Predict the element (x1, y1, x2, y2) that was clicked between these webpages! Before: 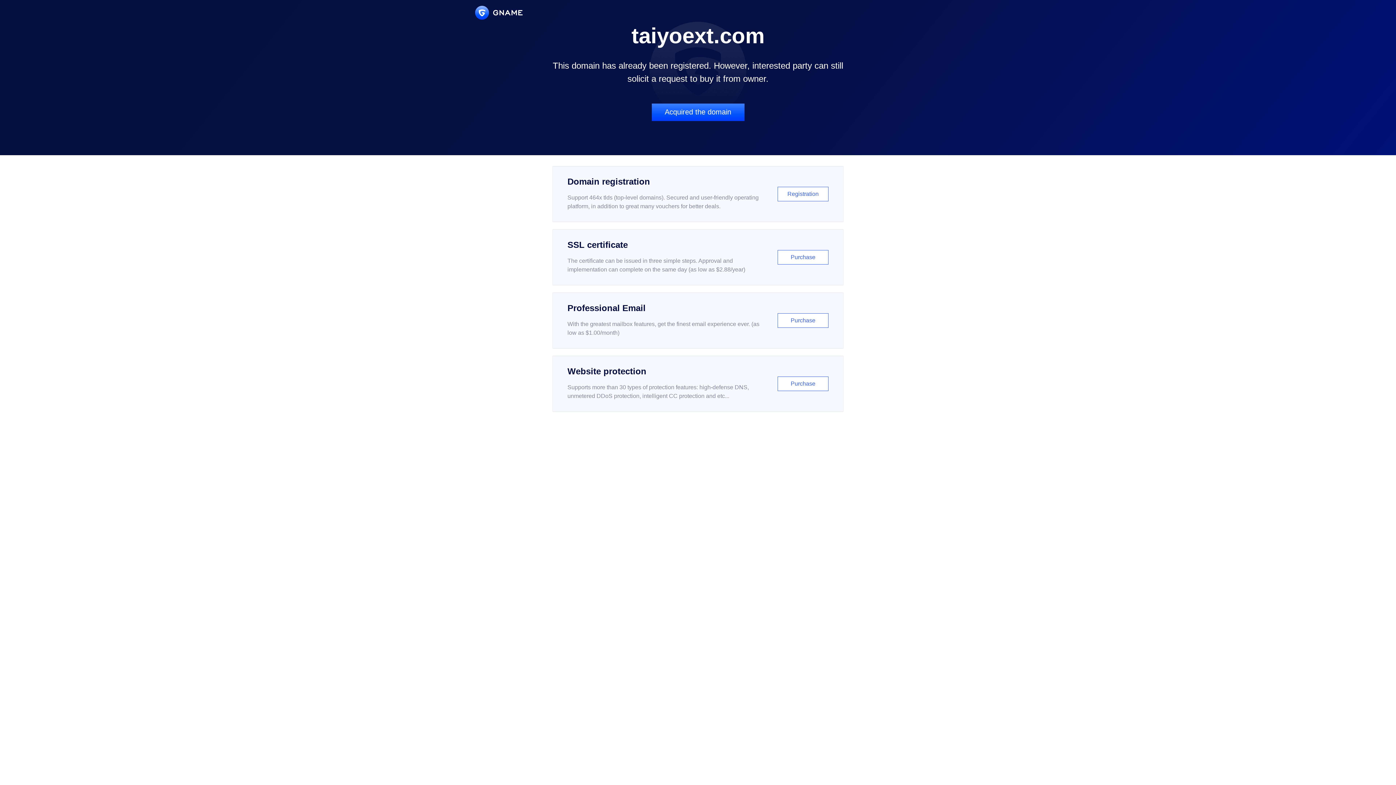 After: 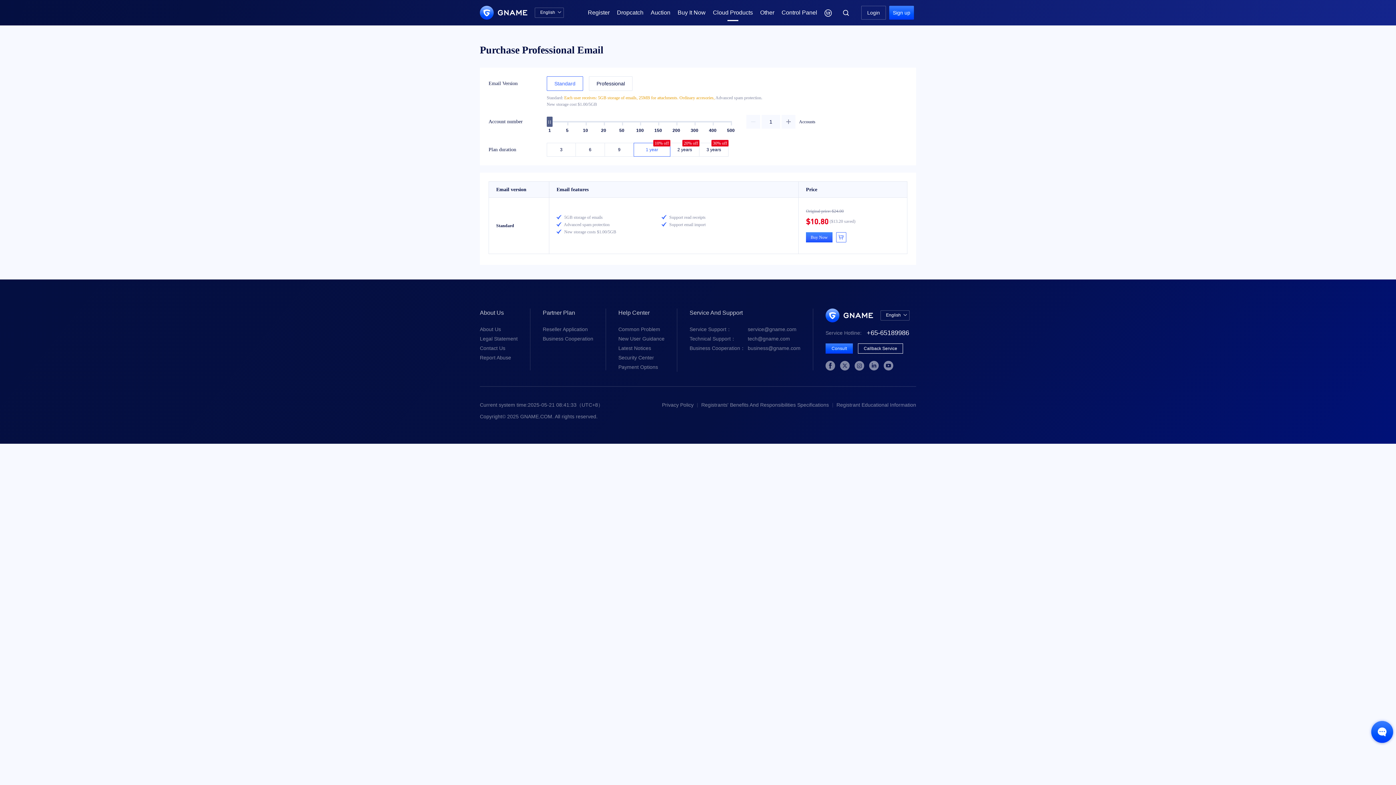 Action: bbox: (552, 292, 843, 348) label: Professional Email

With the greatest mailbox features, get the finest email experience ever. (as low as $1.00/month)

Purchase